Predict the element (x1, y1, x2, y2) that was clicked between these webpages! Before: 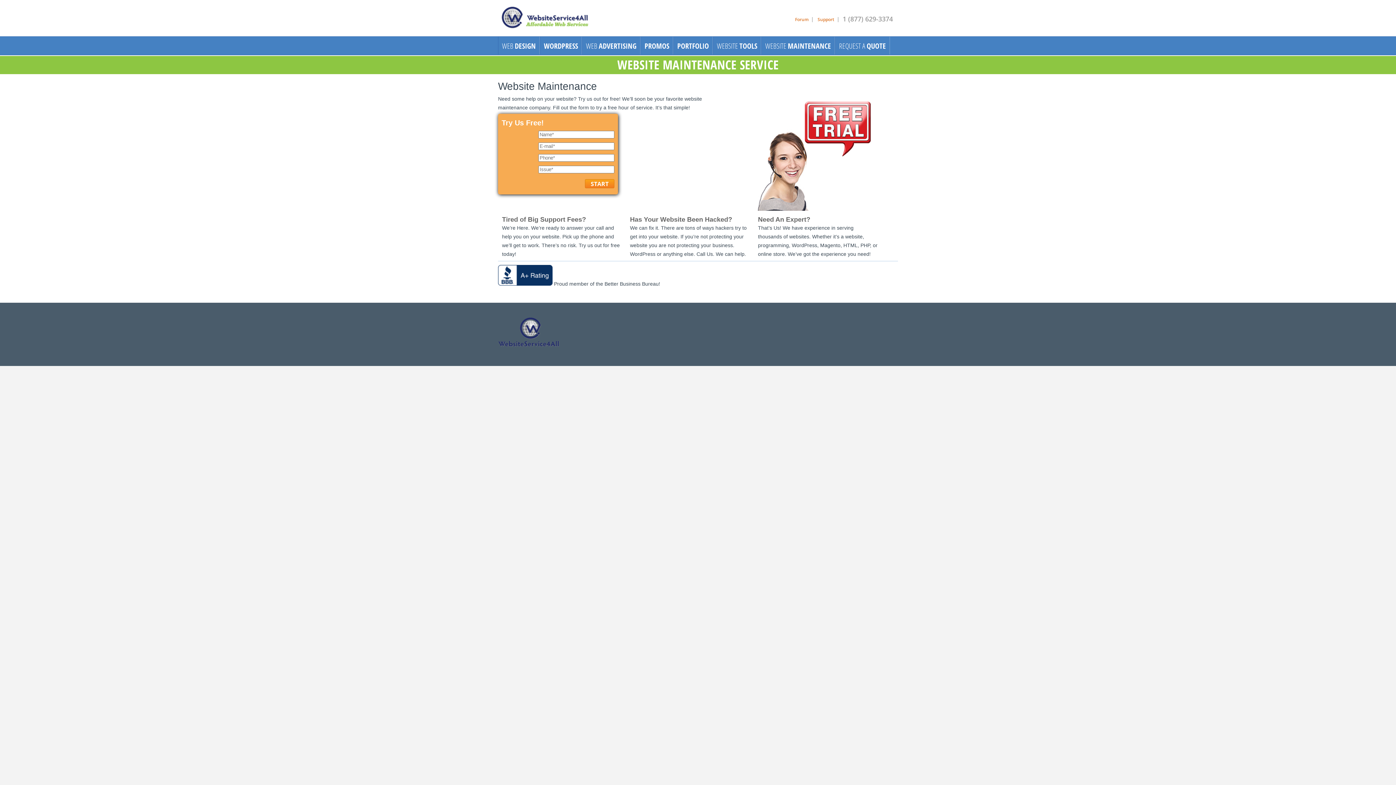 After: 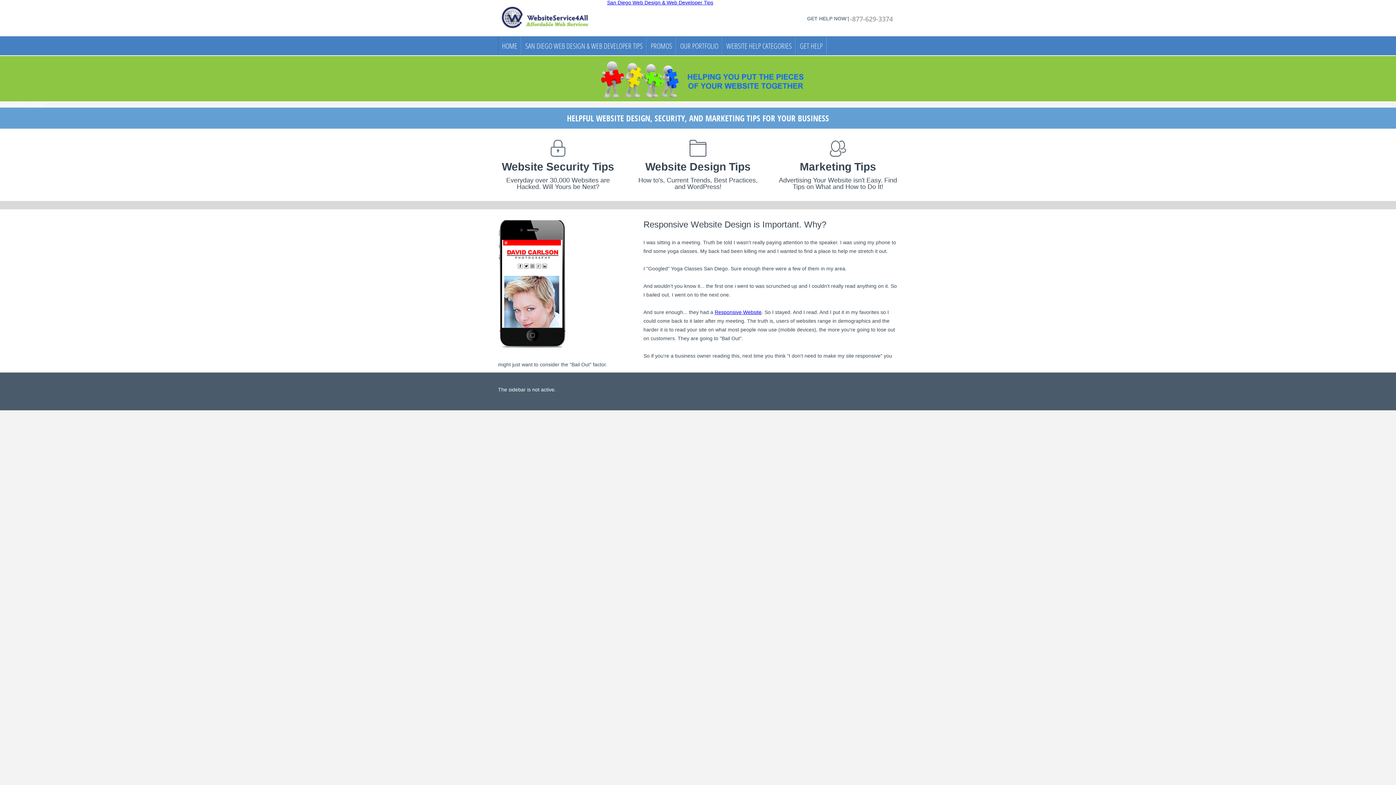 Action: bbox: (795, 16, 808, 22) label: Forum